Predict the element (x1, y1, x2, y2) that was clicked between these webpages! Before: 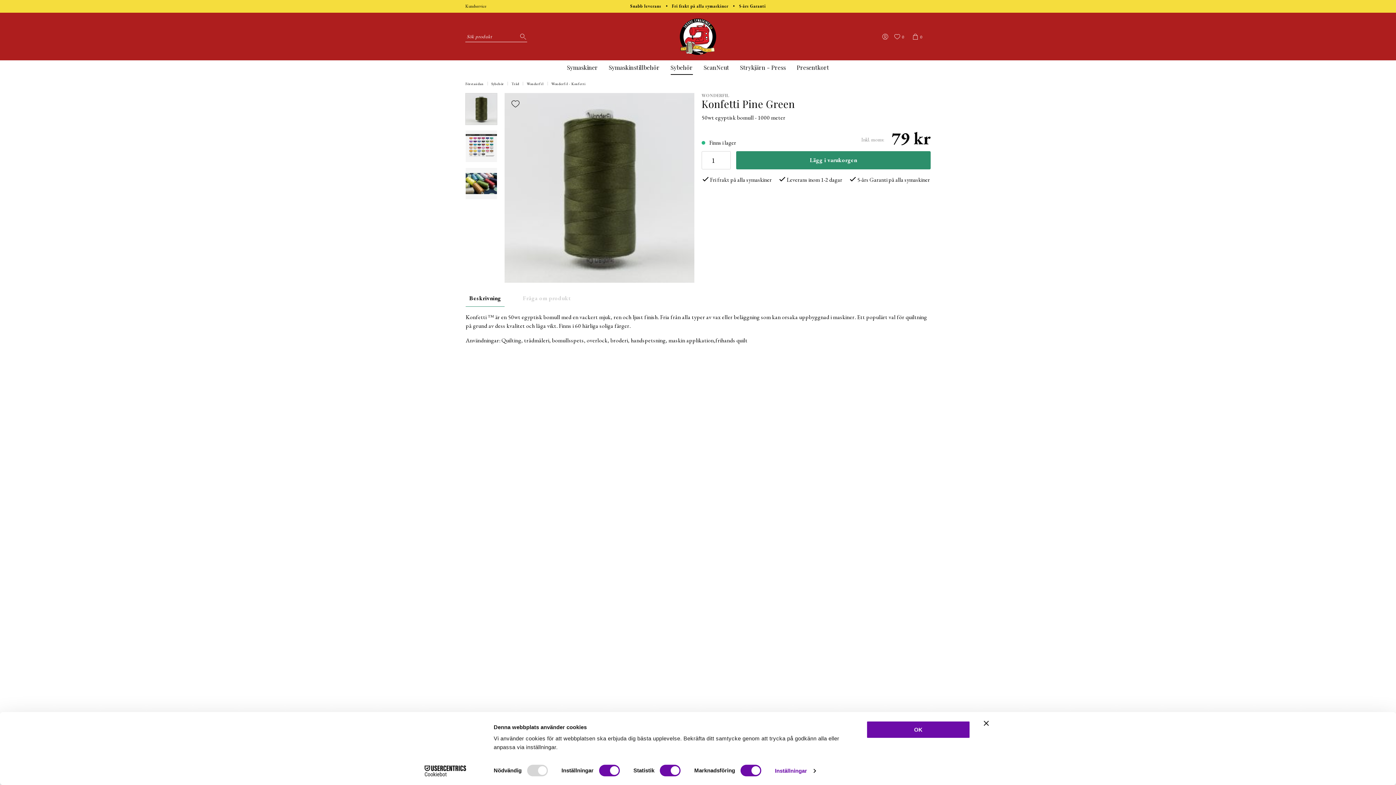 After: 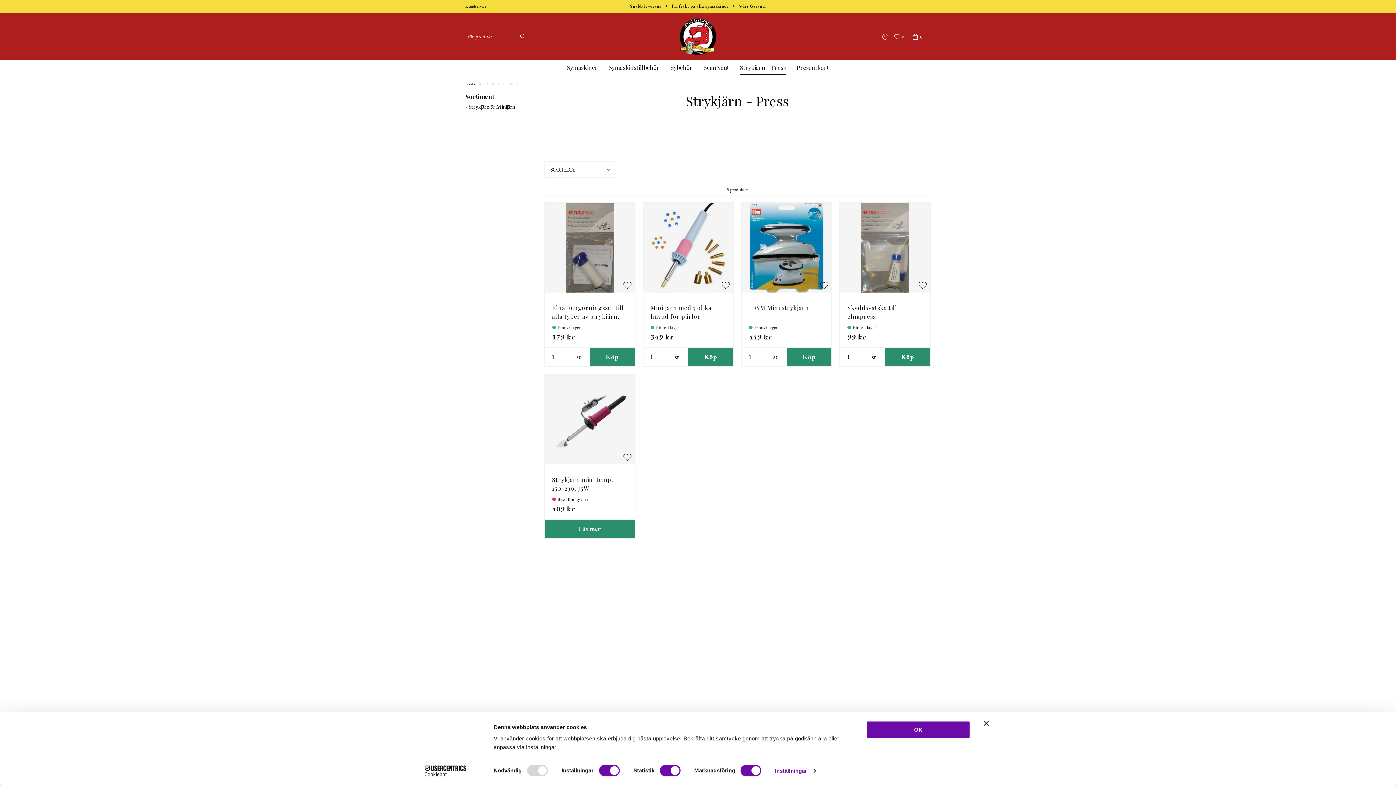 Action: label: Strykjärn - Press bbox: (734, 60, 791, 74)